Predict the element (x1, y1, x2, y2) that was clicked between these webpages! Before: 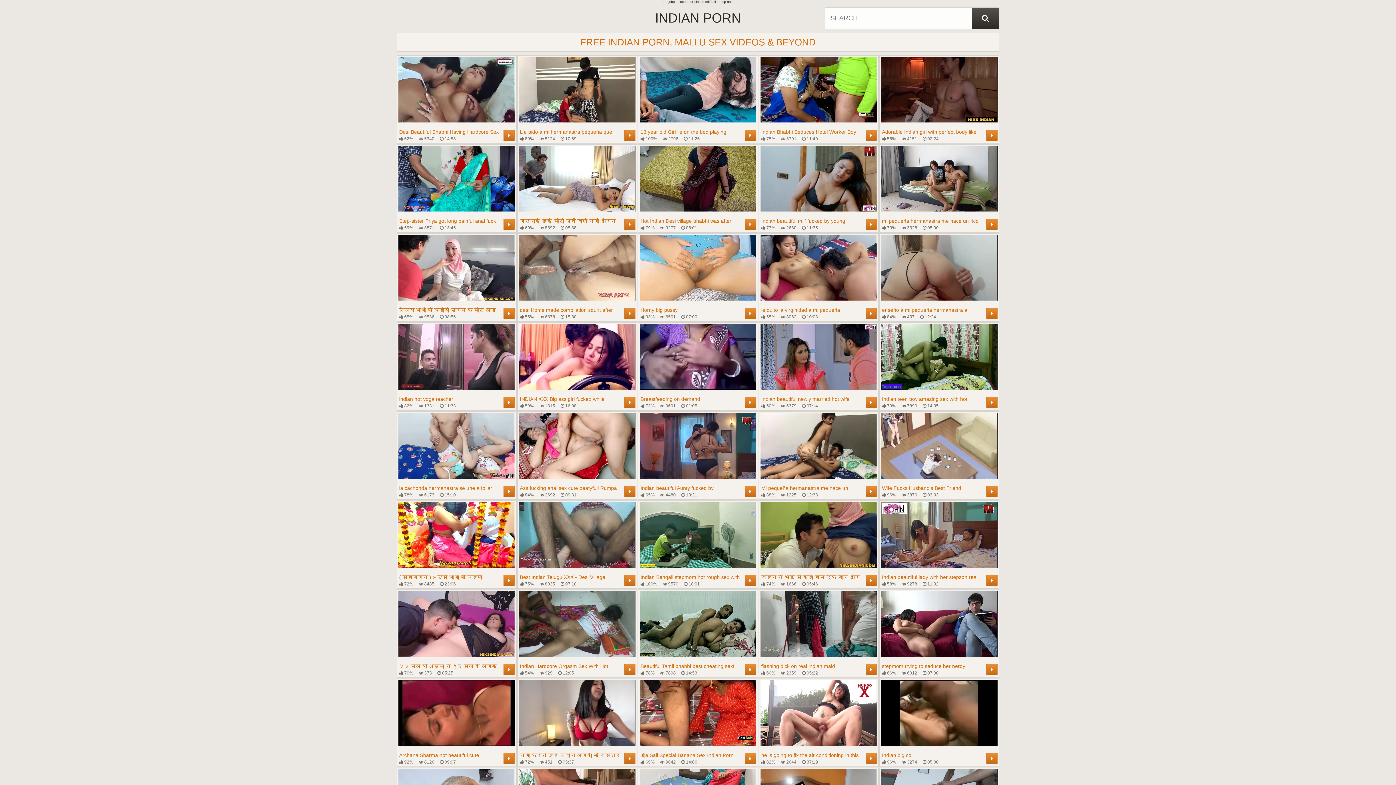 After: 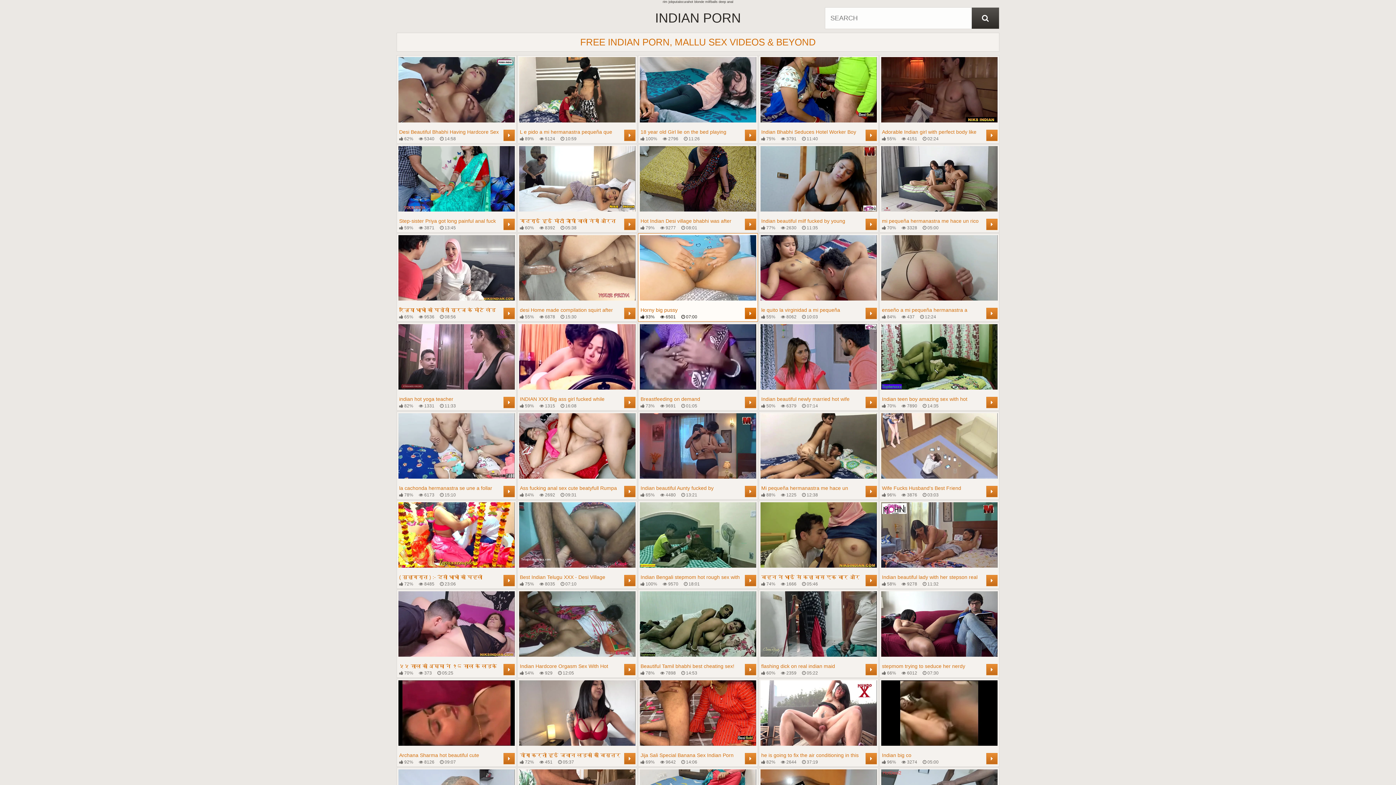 Action: label: Horny big pussy
 93%
 6501
 07:00
	 bbox: (640, 235, 756, 320)